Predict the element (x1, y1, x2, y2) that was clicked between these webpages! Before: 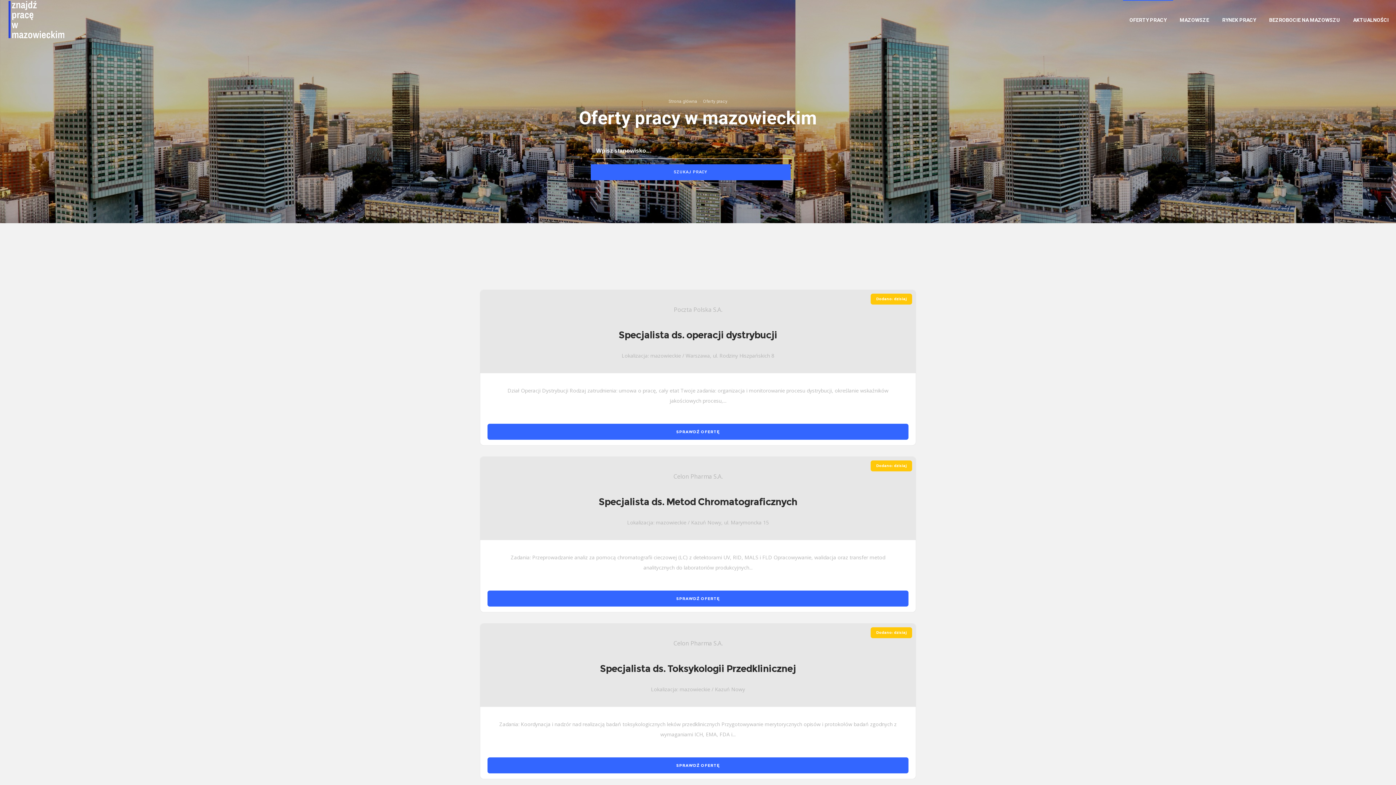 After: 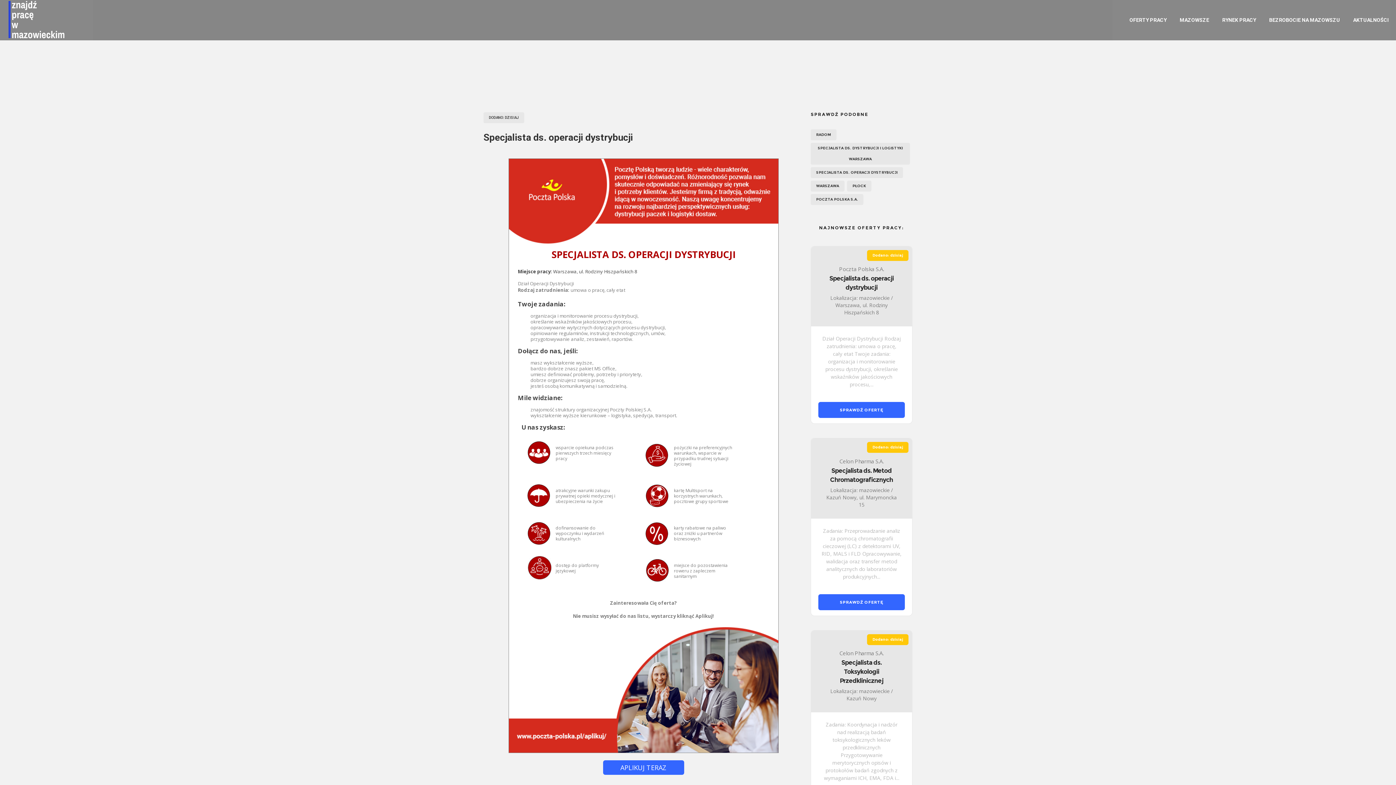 Action: label: SPRAWDŹ OFERTĘ bbox: (487, 424, 908, 440)